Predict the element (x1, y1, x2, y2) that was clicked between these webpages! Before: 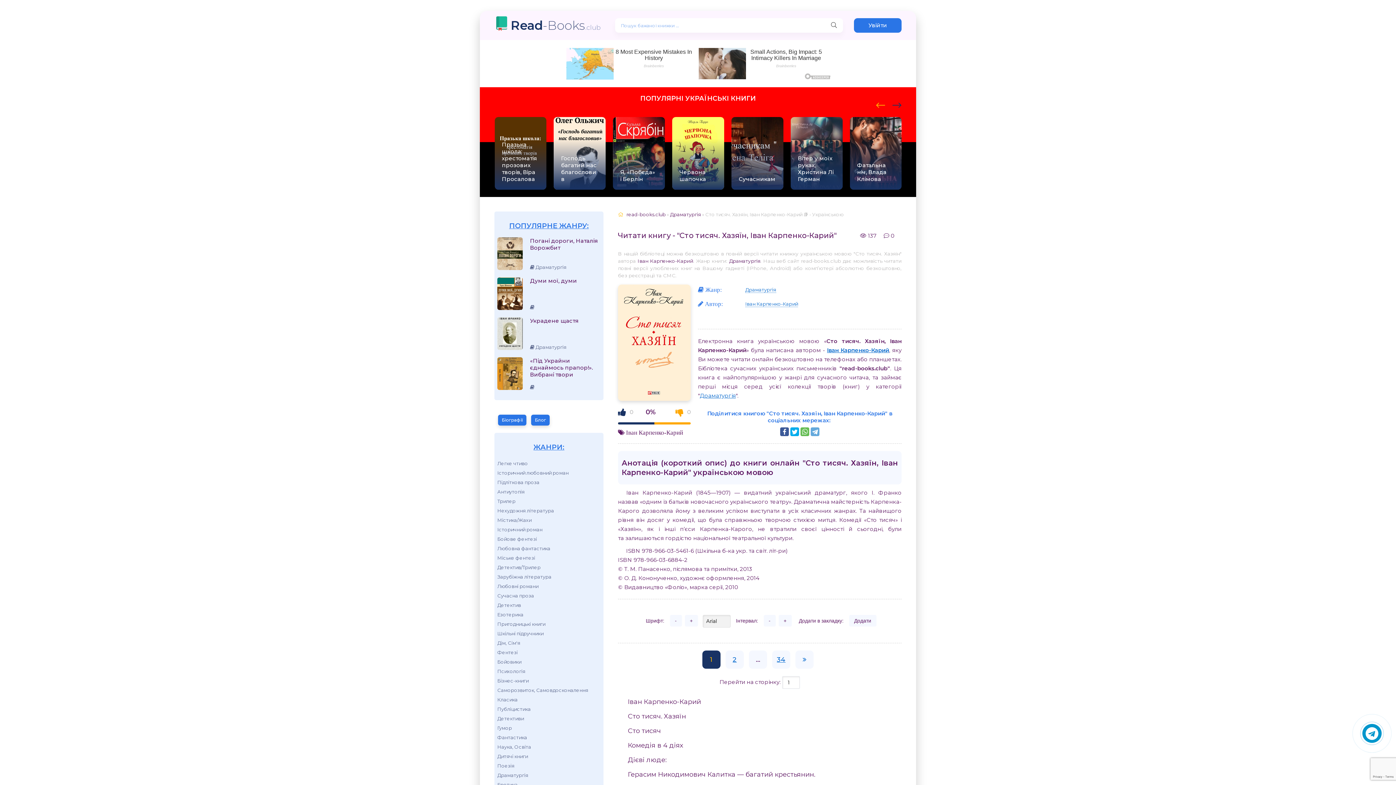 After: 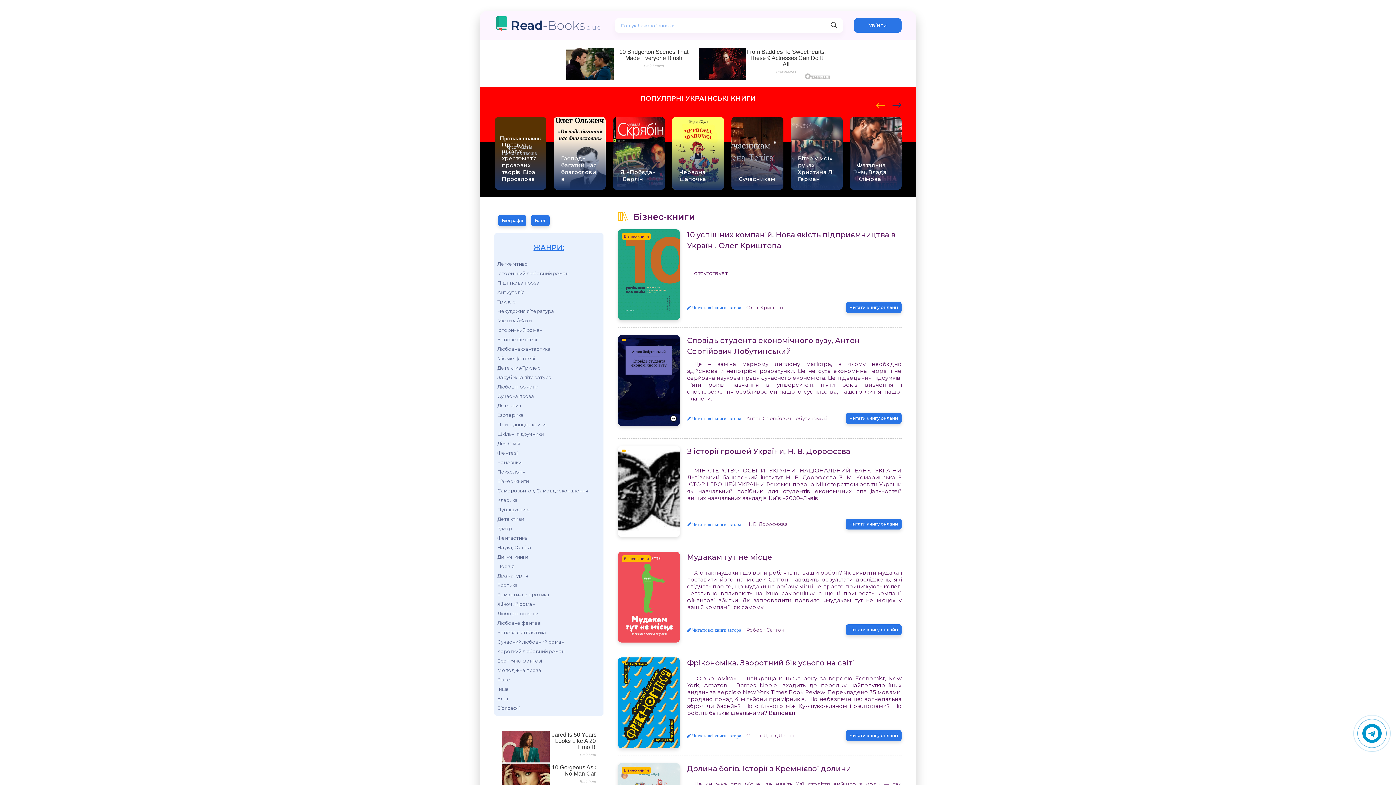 Action: bbox: (497, 636, 588, 645) label: Бізнес-книги